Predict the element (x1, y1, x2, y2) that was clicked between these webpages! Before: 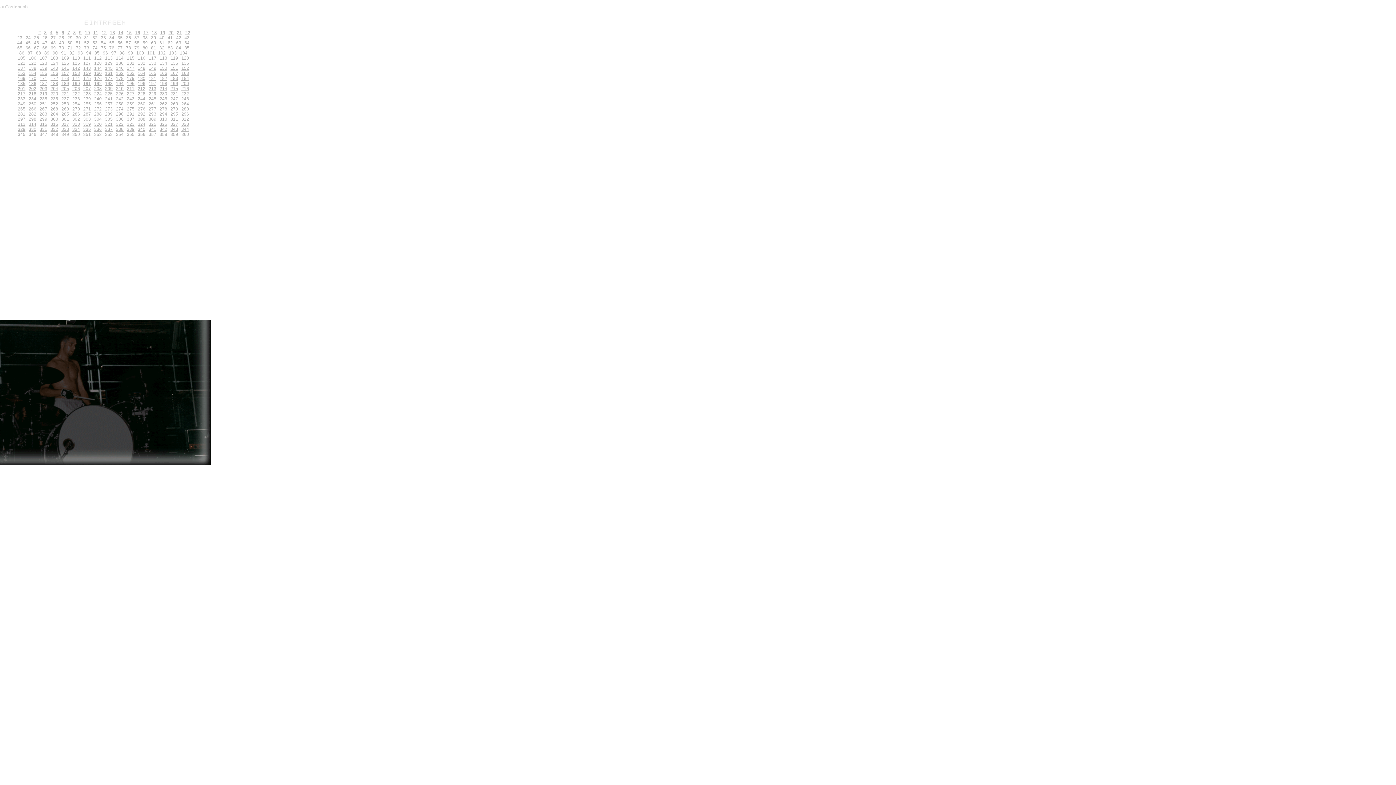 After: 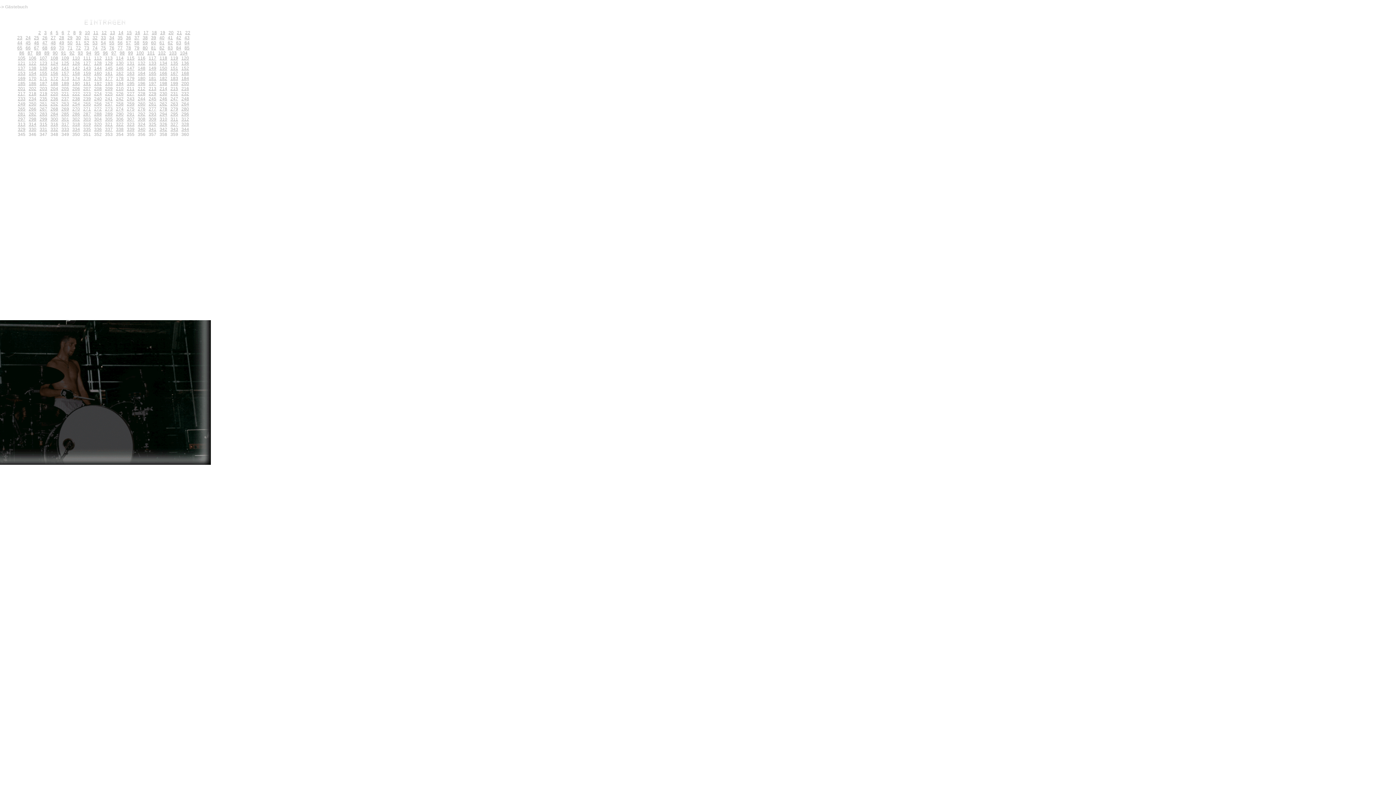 Action: label: 154 bbox: (28, 70, 36, 76)